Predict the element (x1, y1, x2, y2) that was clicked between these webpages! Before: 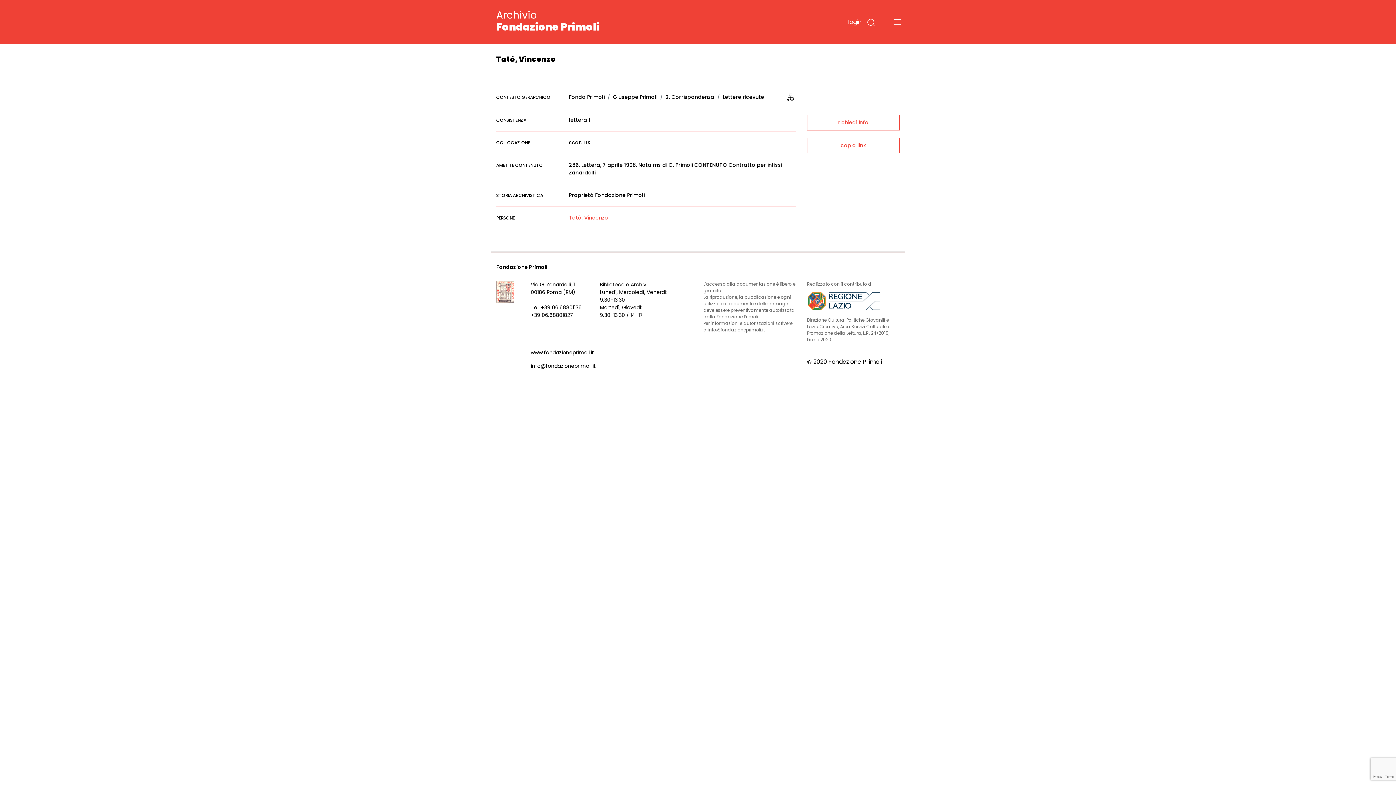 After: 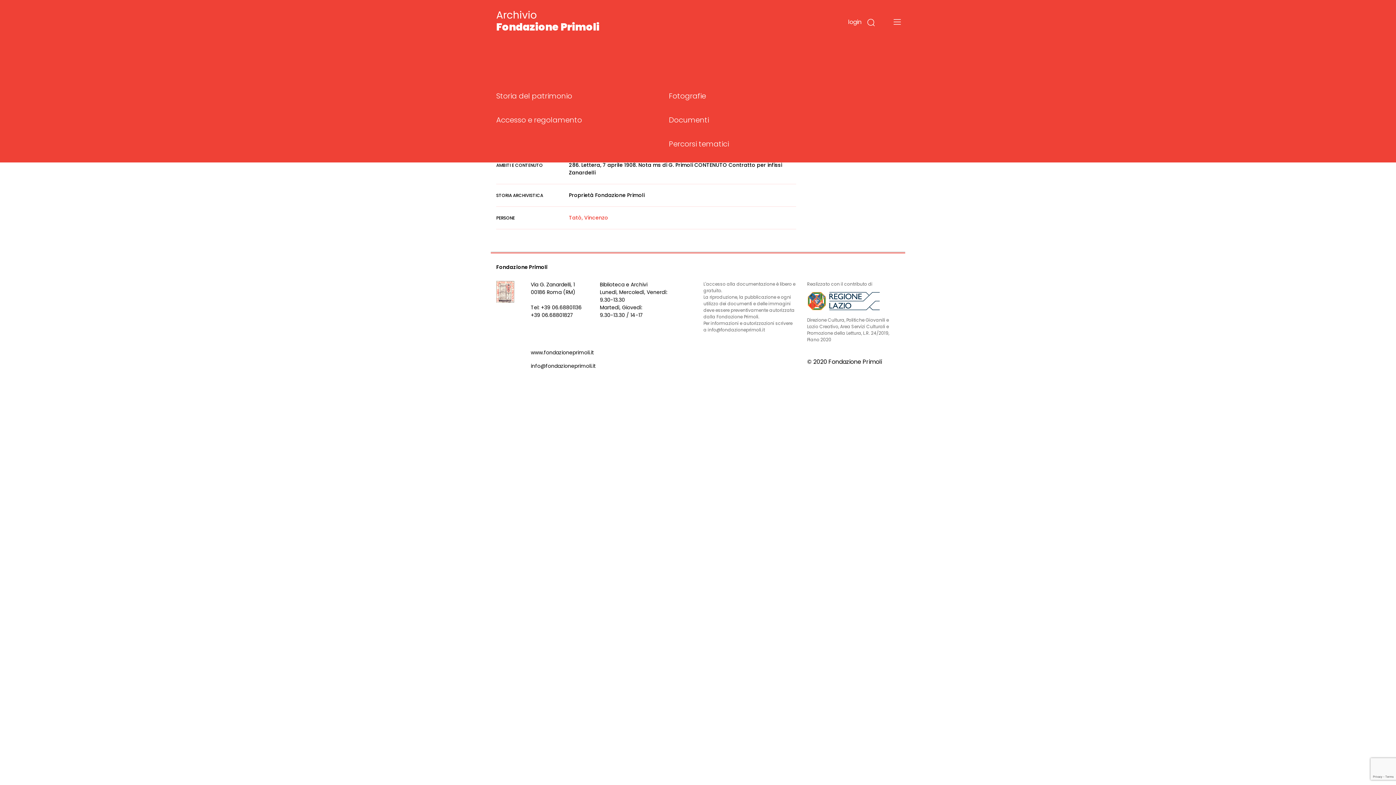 Action: label: Toggle navigation bbox: (889, 16, 905, 27)